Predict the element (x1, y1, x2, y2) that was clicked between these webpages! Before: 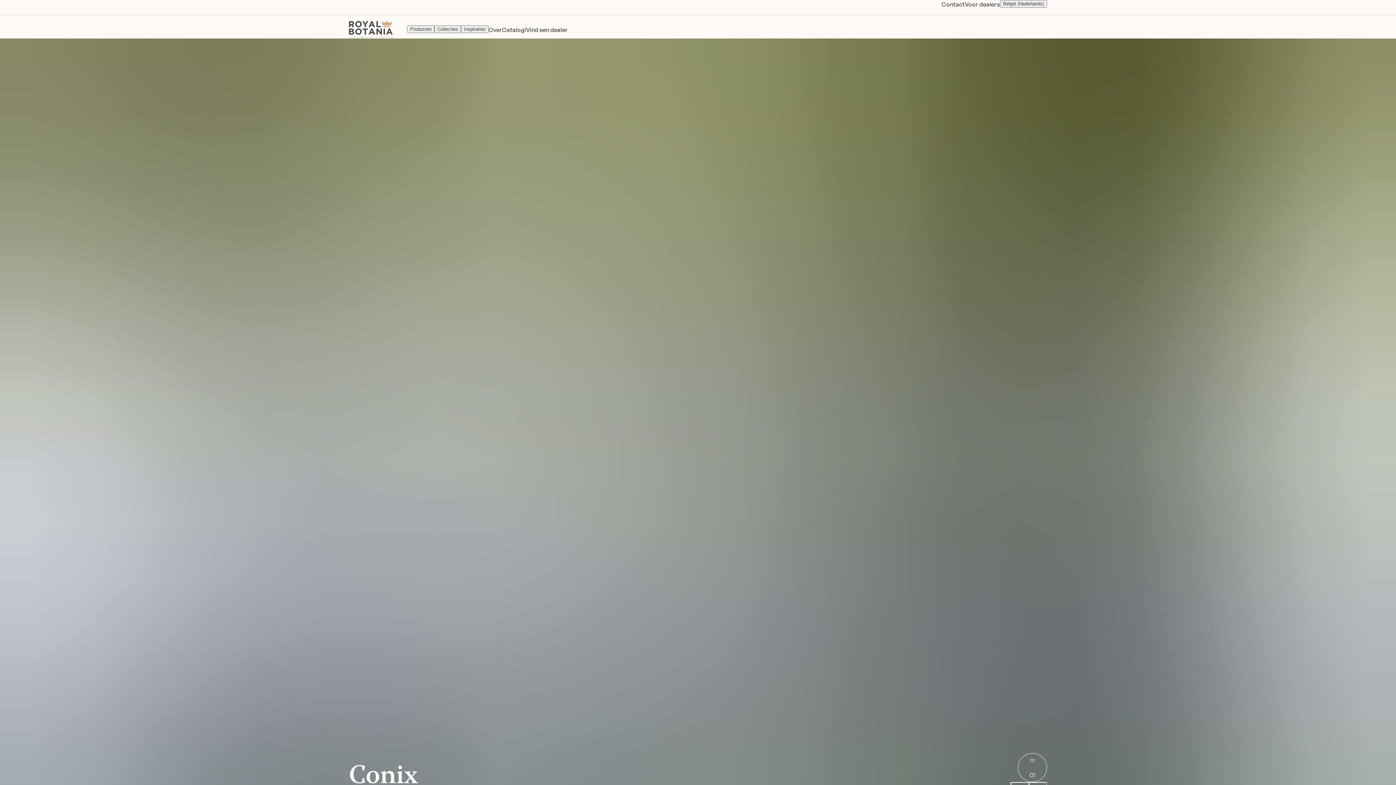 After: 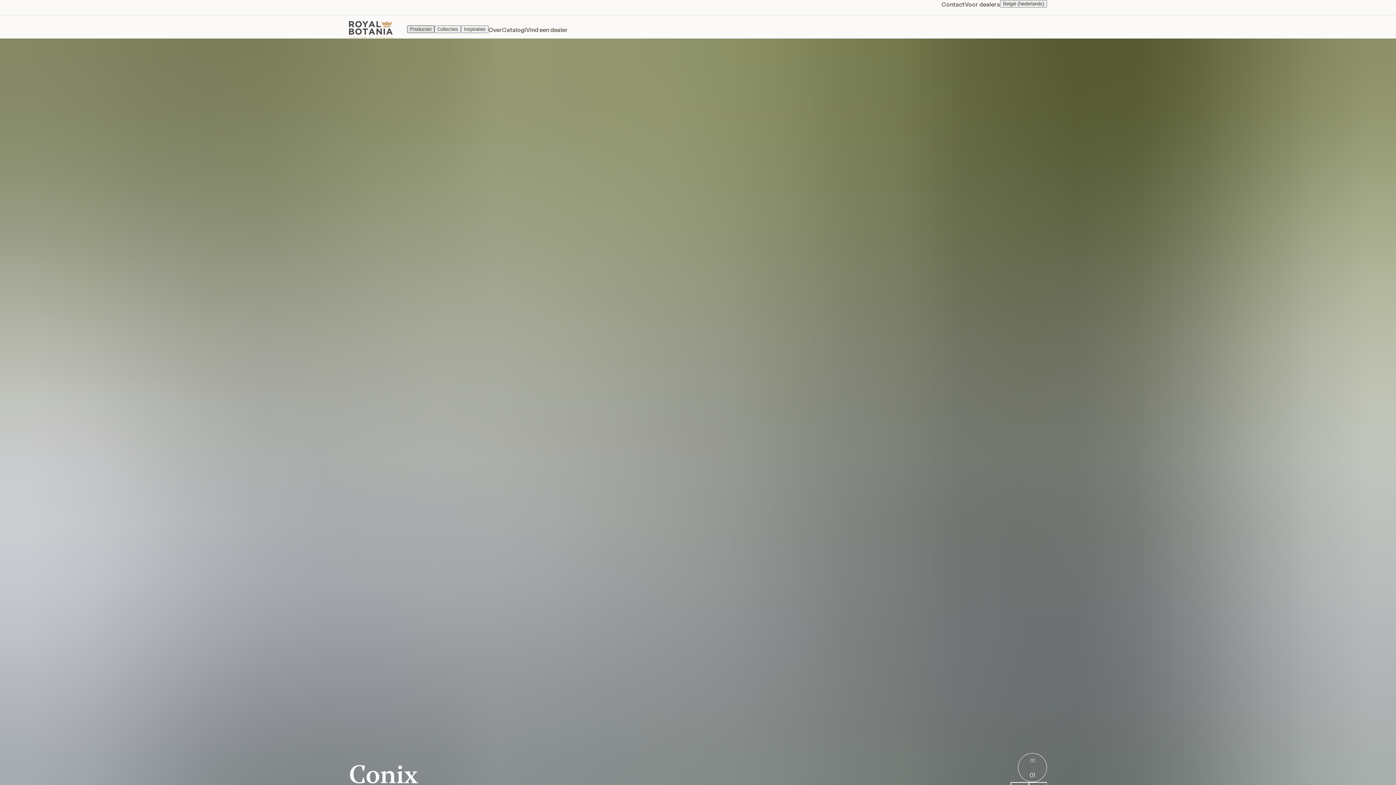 Action: bbox: (407, 25, 434, 32) label: Producten
Producten